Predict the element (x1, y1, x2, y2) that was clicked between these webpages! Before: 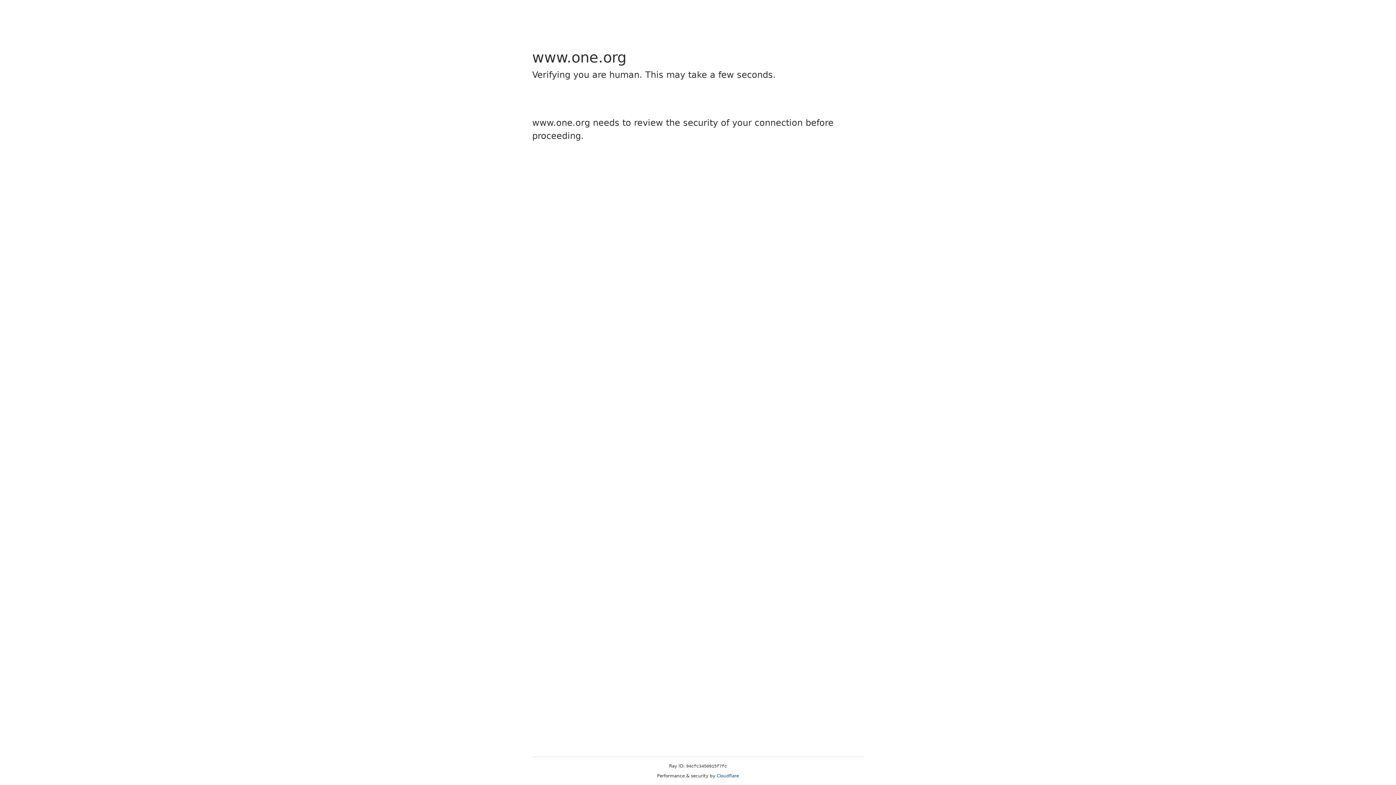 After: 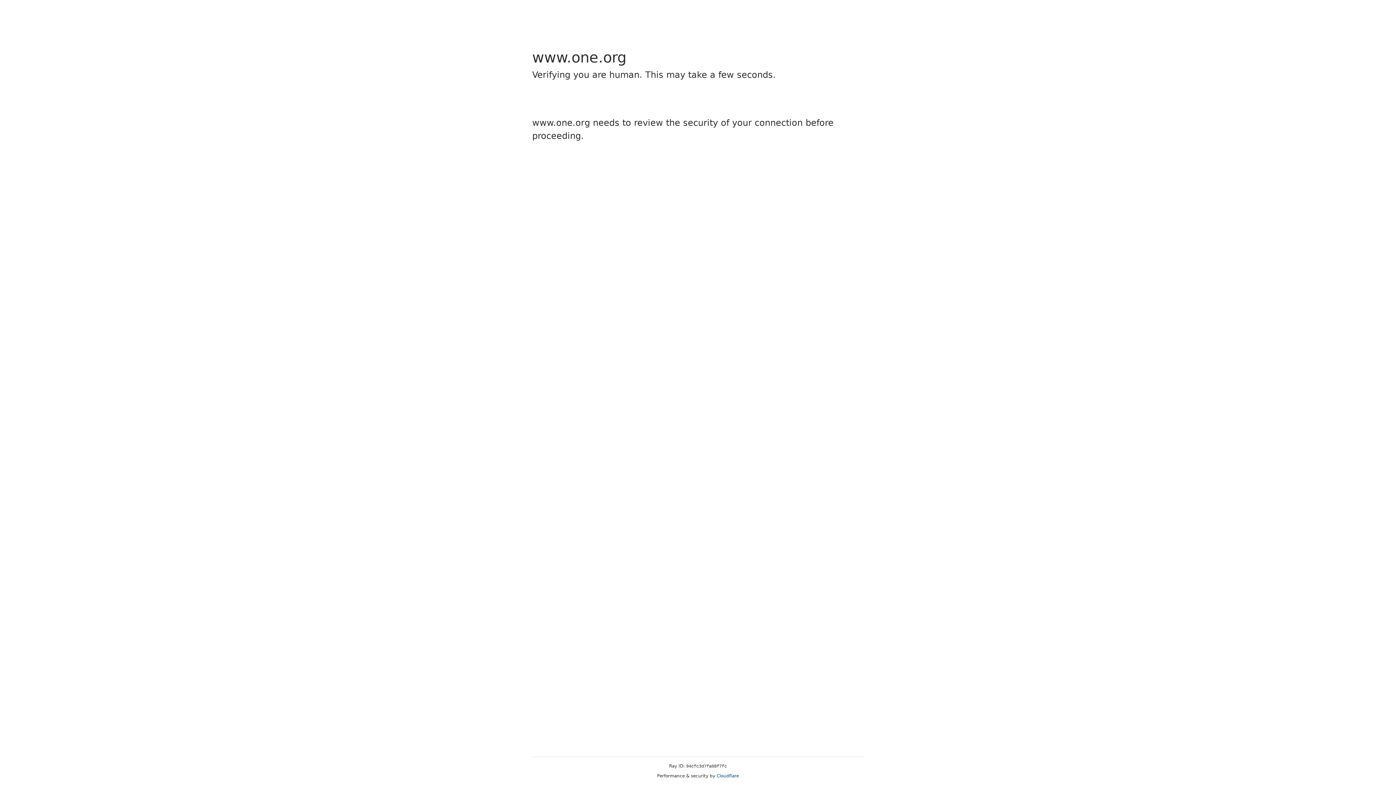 Action: bbox: (716, 773, 739, 778) label: Cloudflare